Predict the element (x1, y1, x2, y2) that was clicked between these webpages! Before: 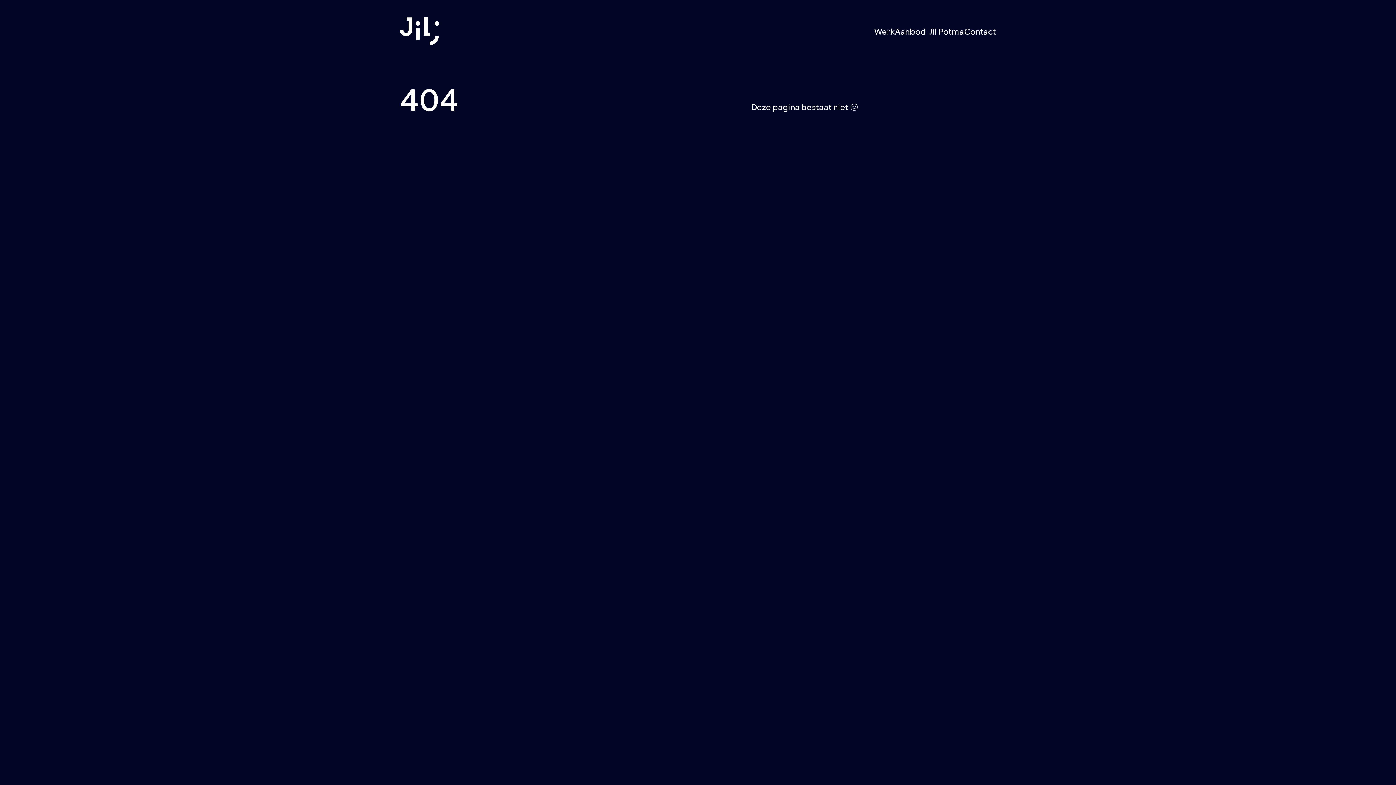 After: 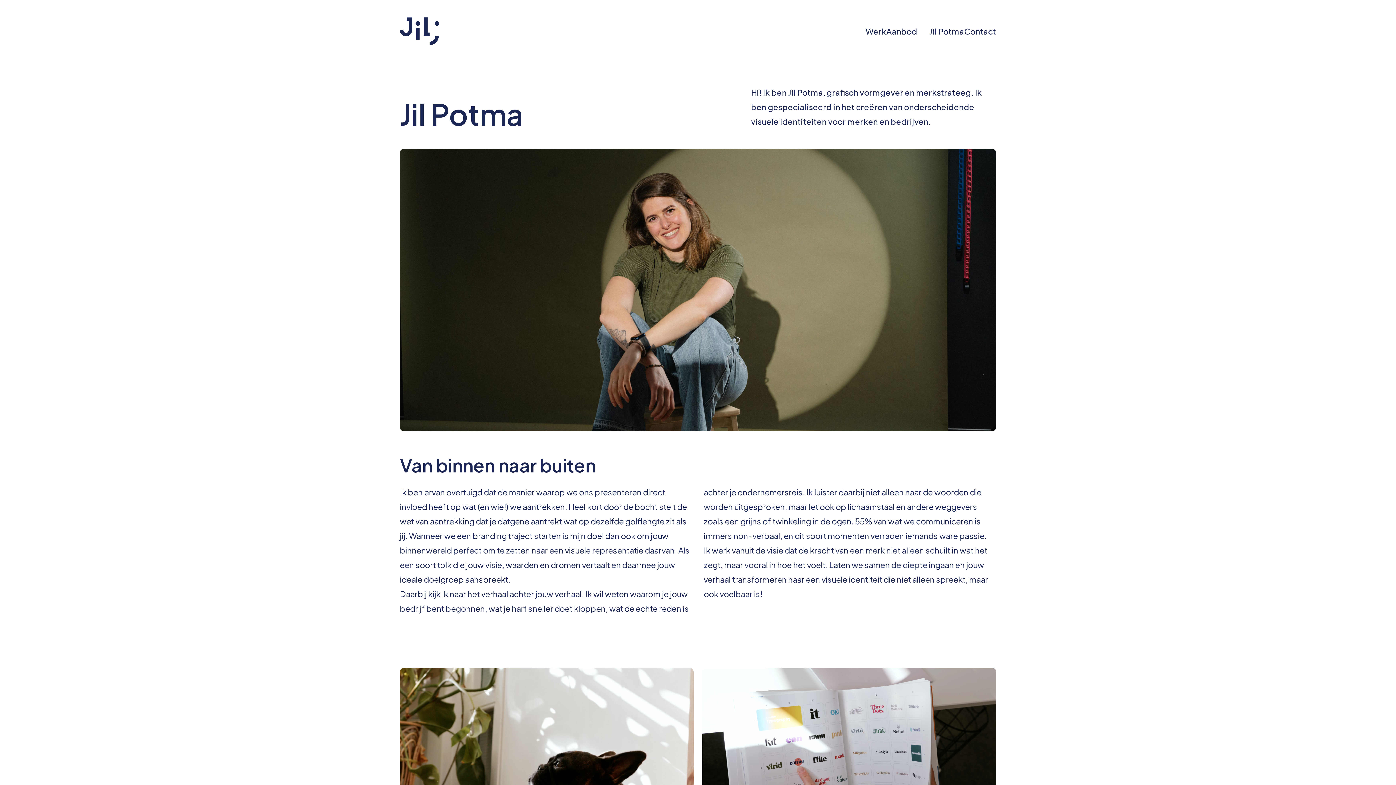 Action: label: Jil Potma bbox: (929, 26, 964, 36)